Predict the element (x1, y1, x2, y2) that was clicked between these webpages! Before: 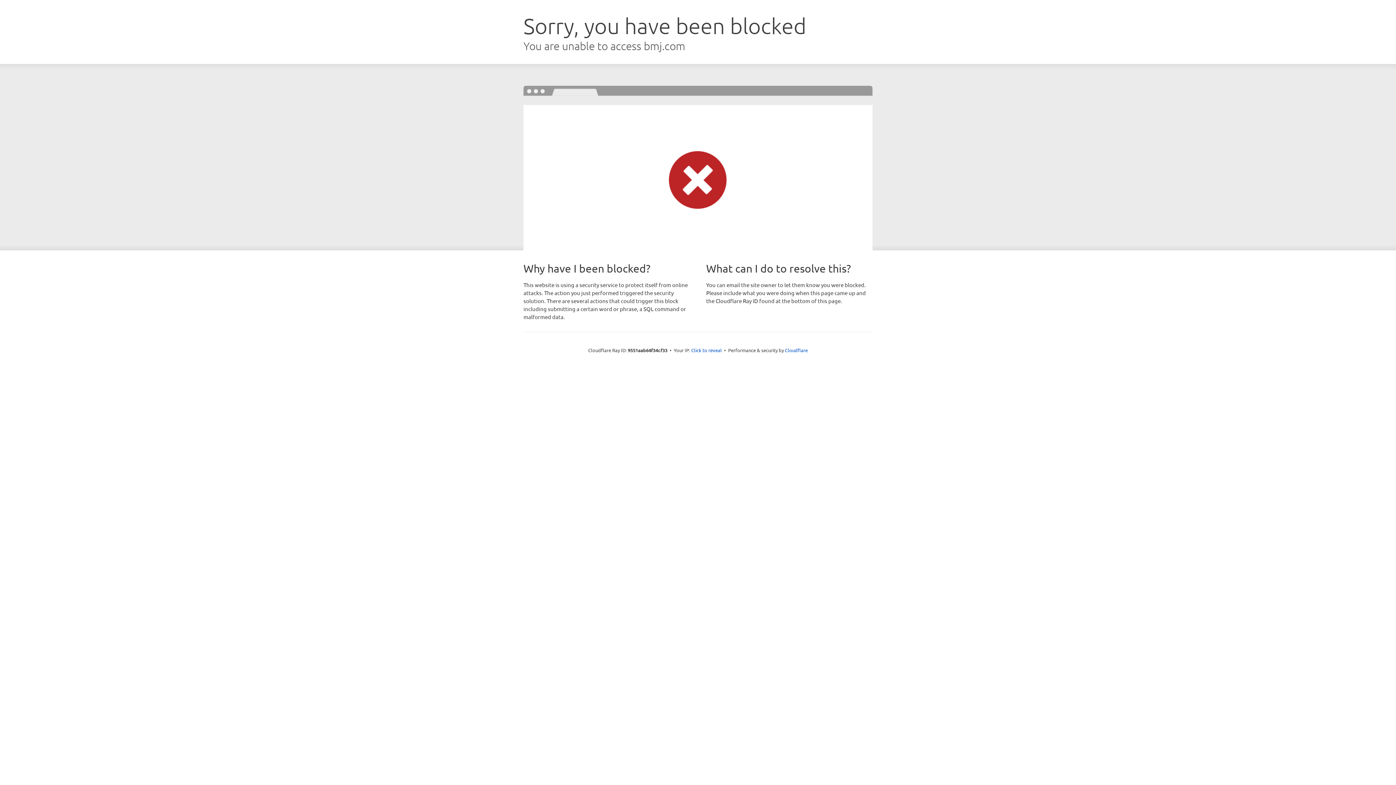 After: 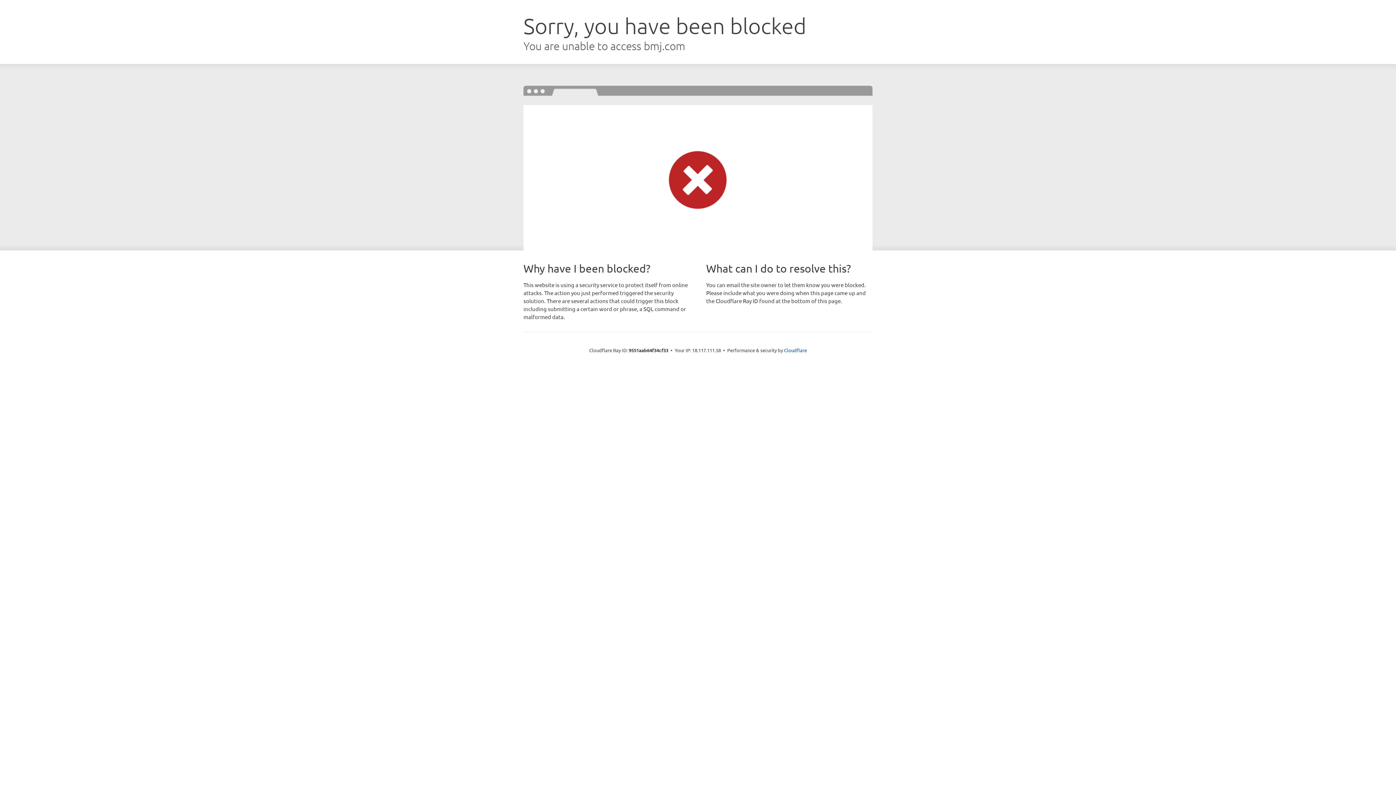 Action: label: Click to reveal bbox: (691, 346, 722, 353)